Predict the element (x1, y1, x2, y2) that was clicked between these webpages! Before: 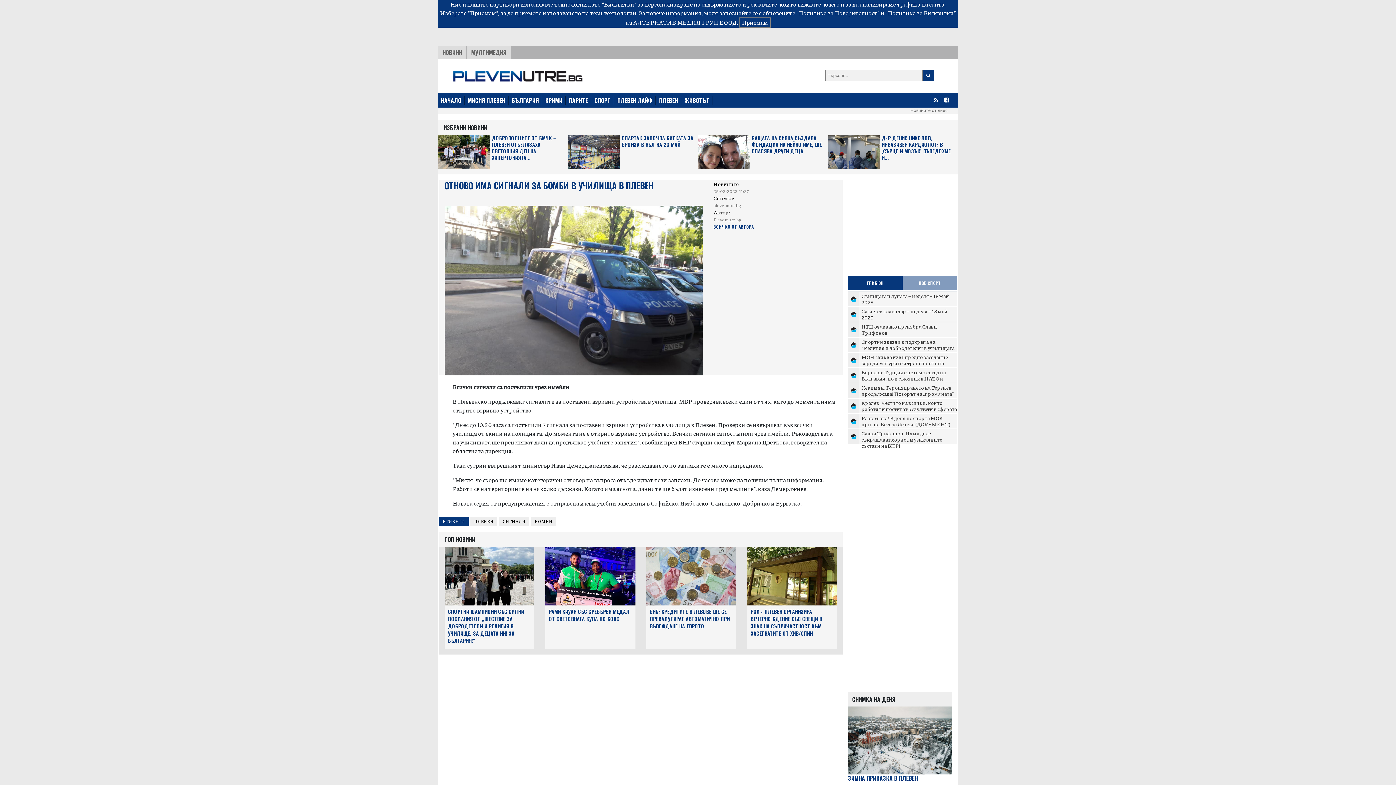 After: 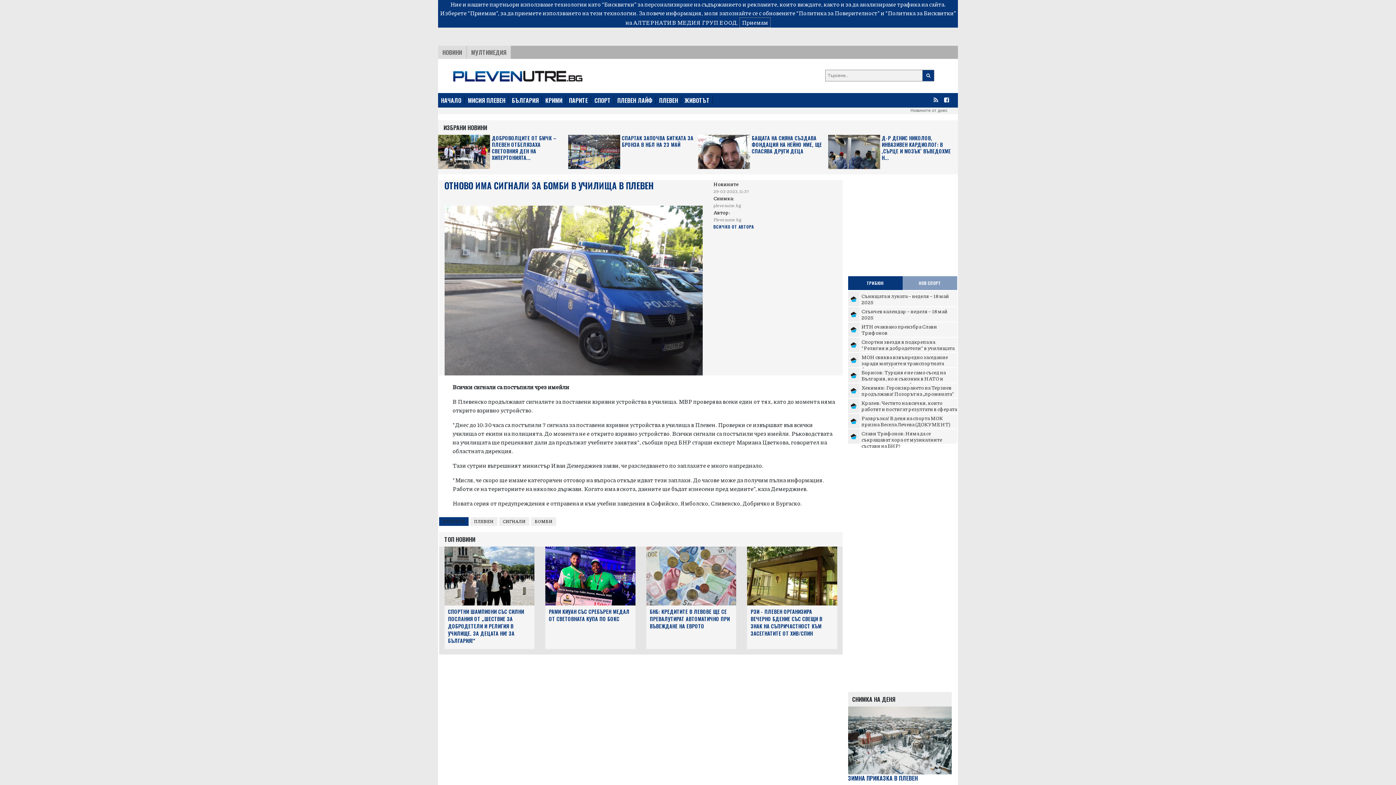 Action: label: ЕТИКЕТИ bbox: (439, 517, 468, 526)